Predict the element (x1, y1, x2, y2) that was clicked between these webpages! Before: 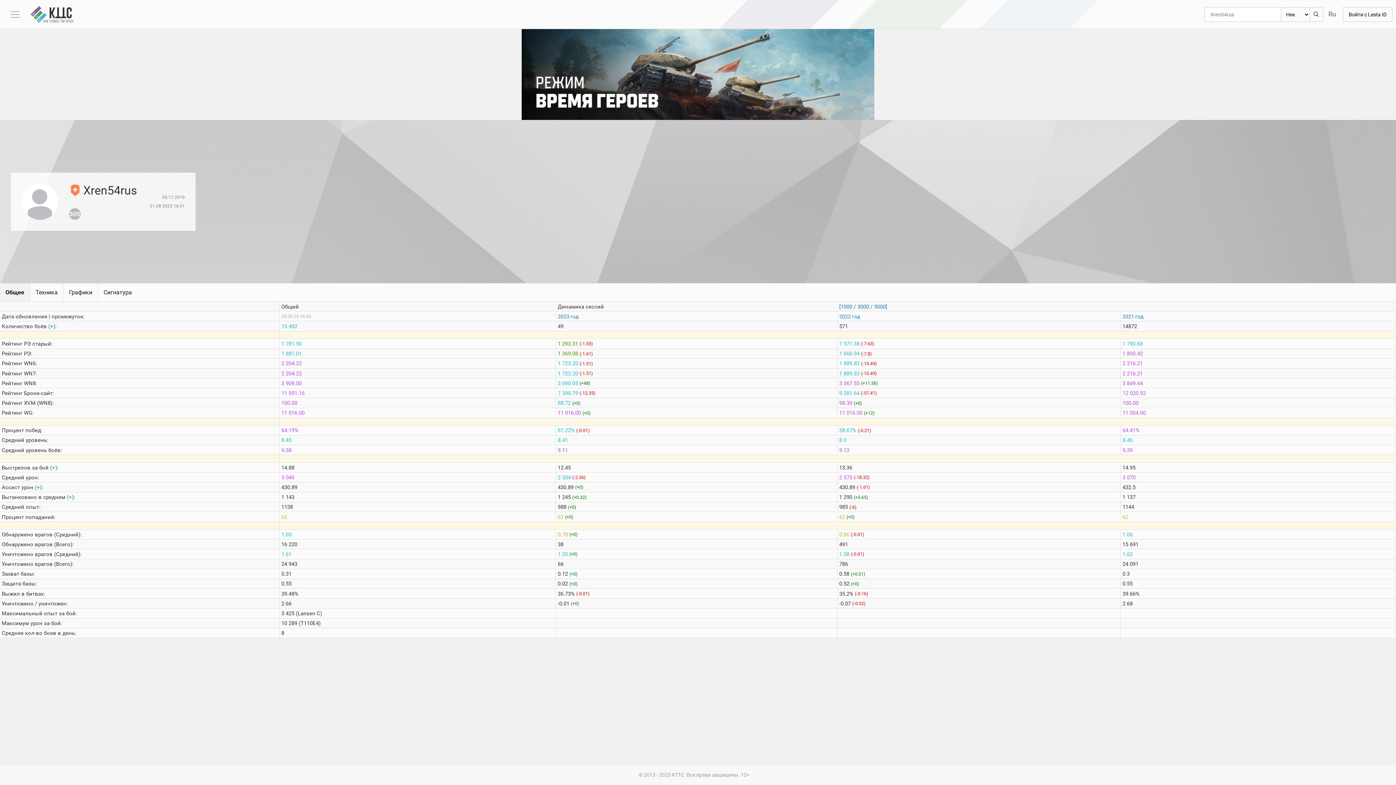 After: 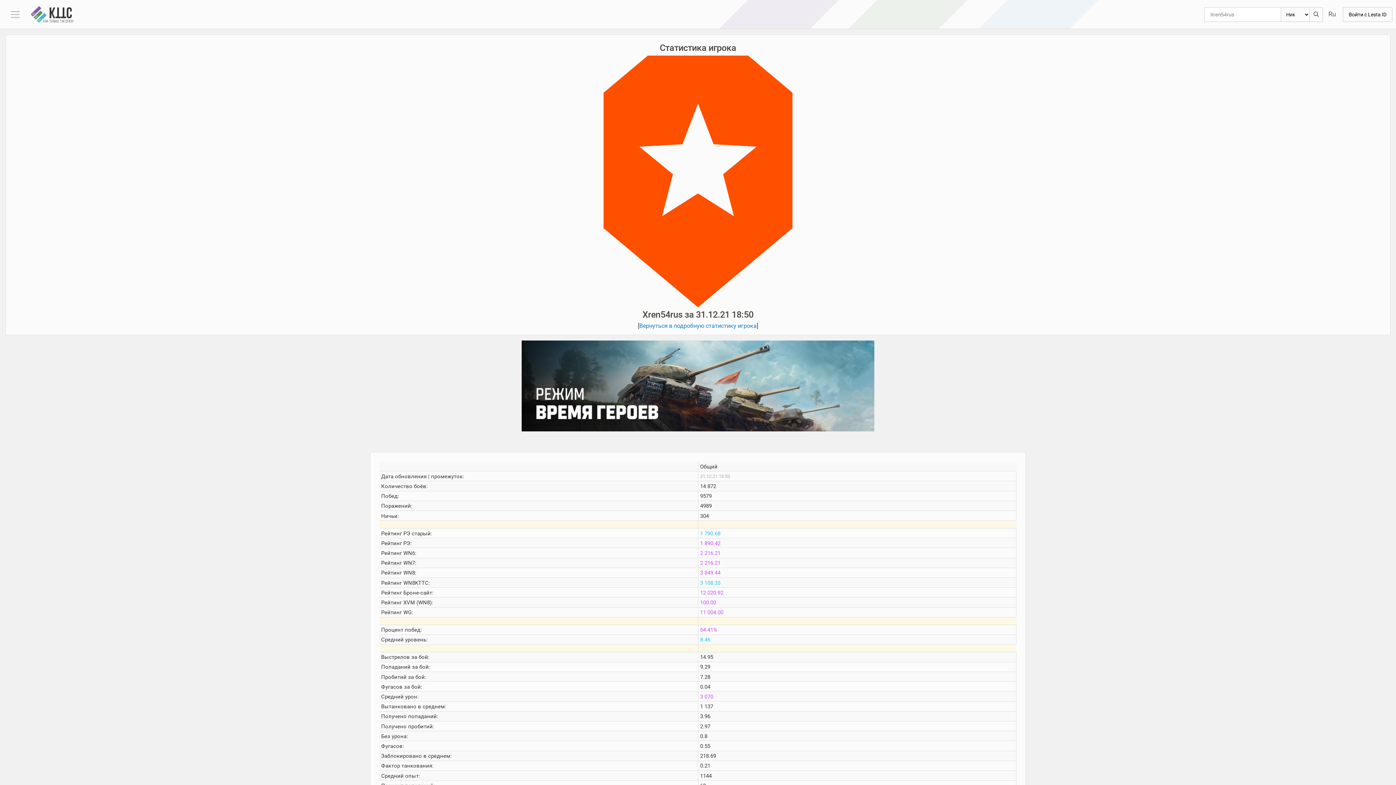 Action: bbox: (1122, 328, 1143, 334) label: 2021 год